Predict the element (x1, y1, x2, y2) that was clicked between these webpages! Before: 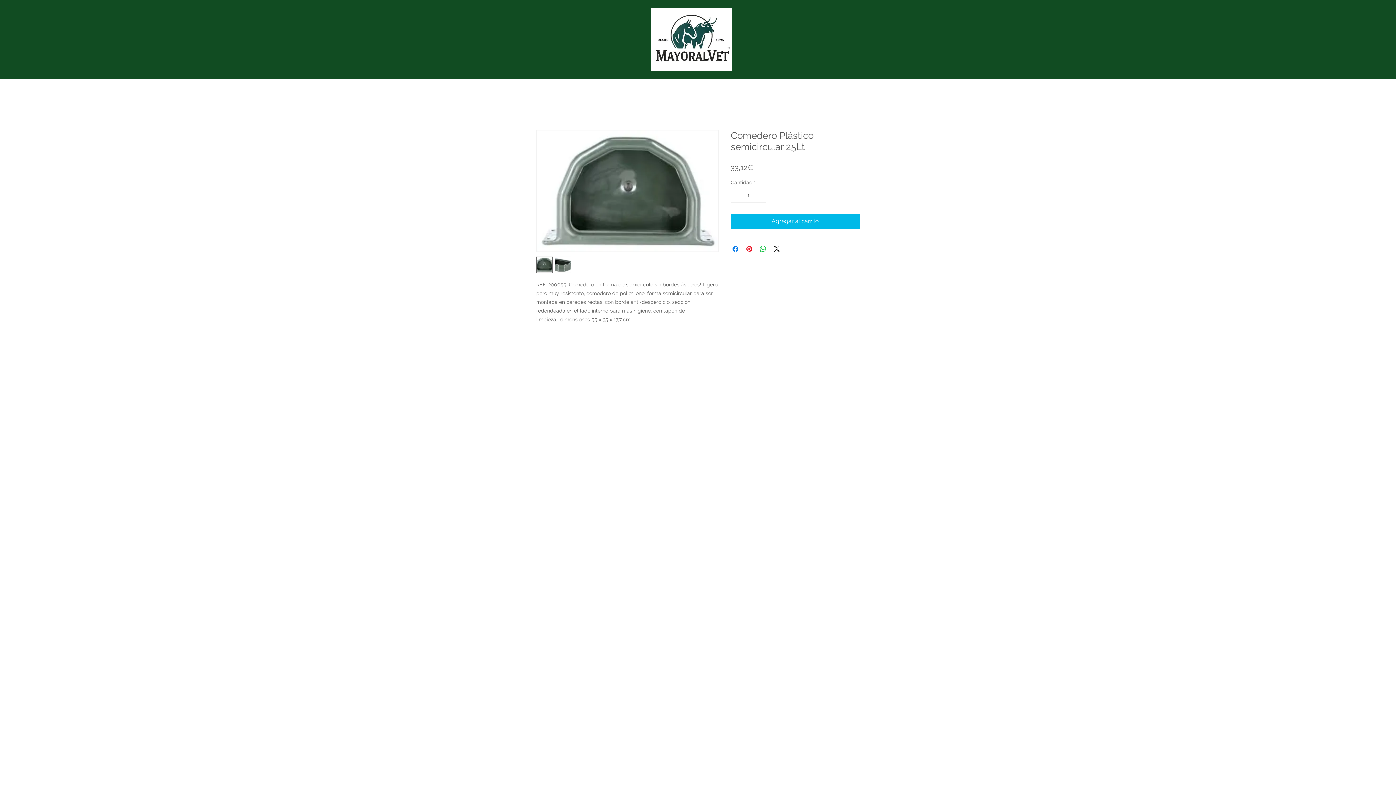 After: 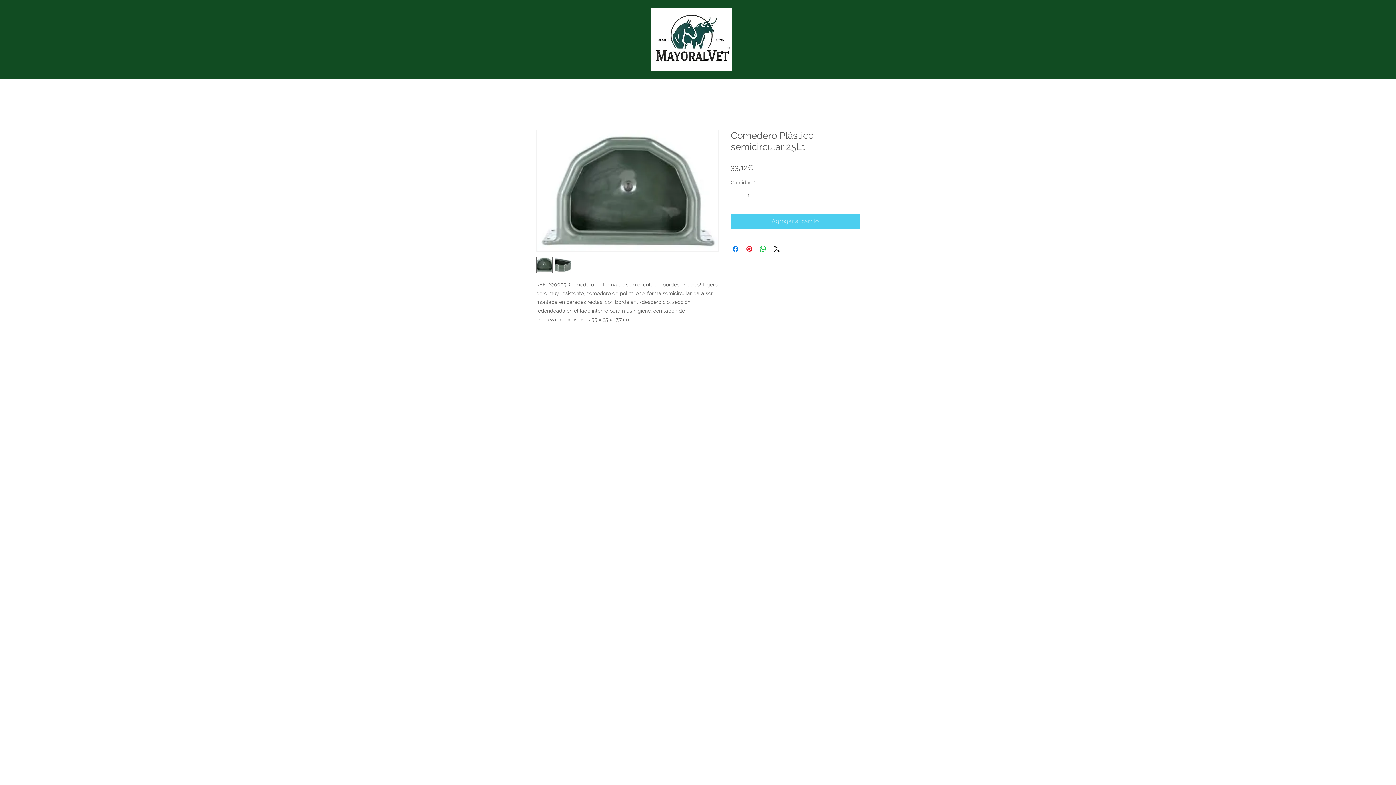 Action: label: Agregar al carrito bbox: (730, 214, 860, 228)